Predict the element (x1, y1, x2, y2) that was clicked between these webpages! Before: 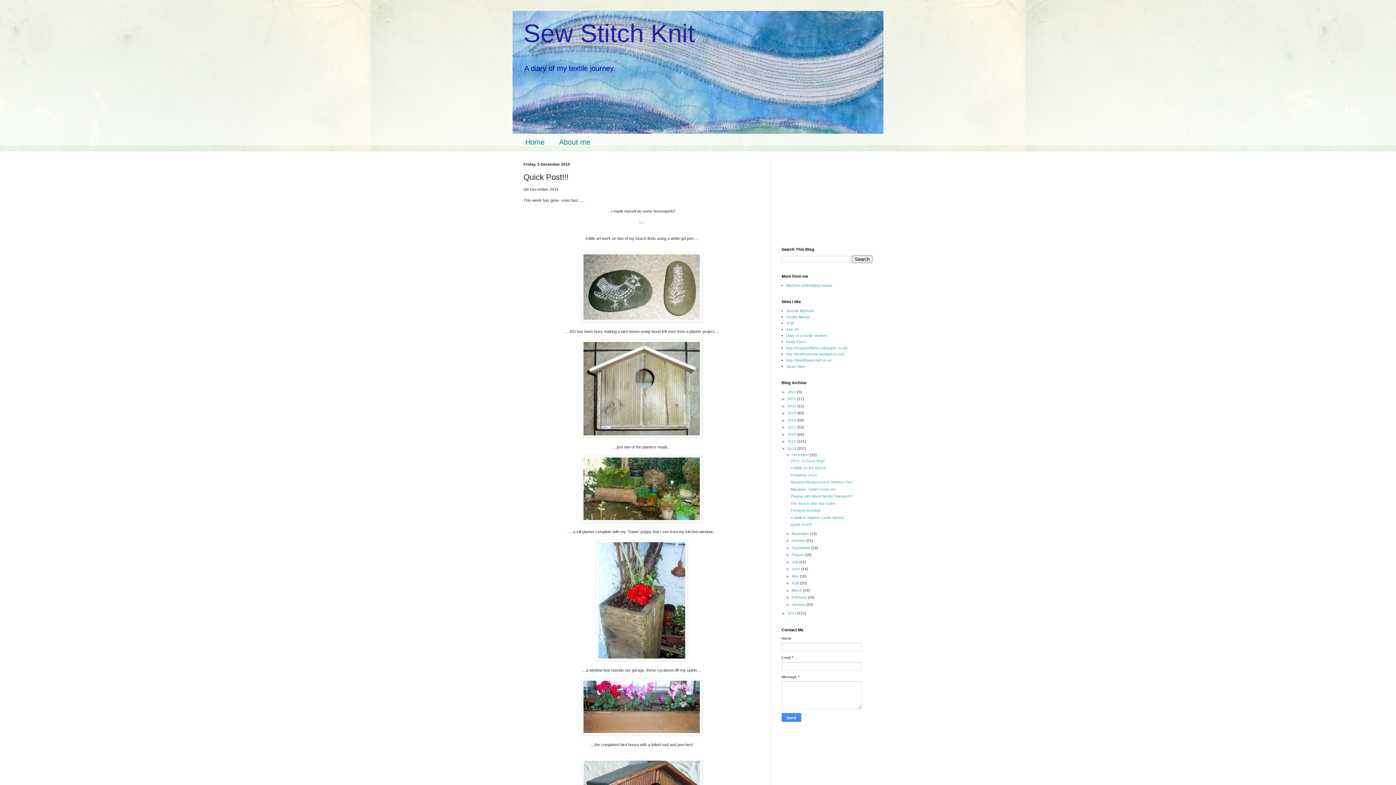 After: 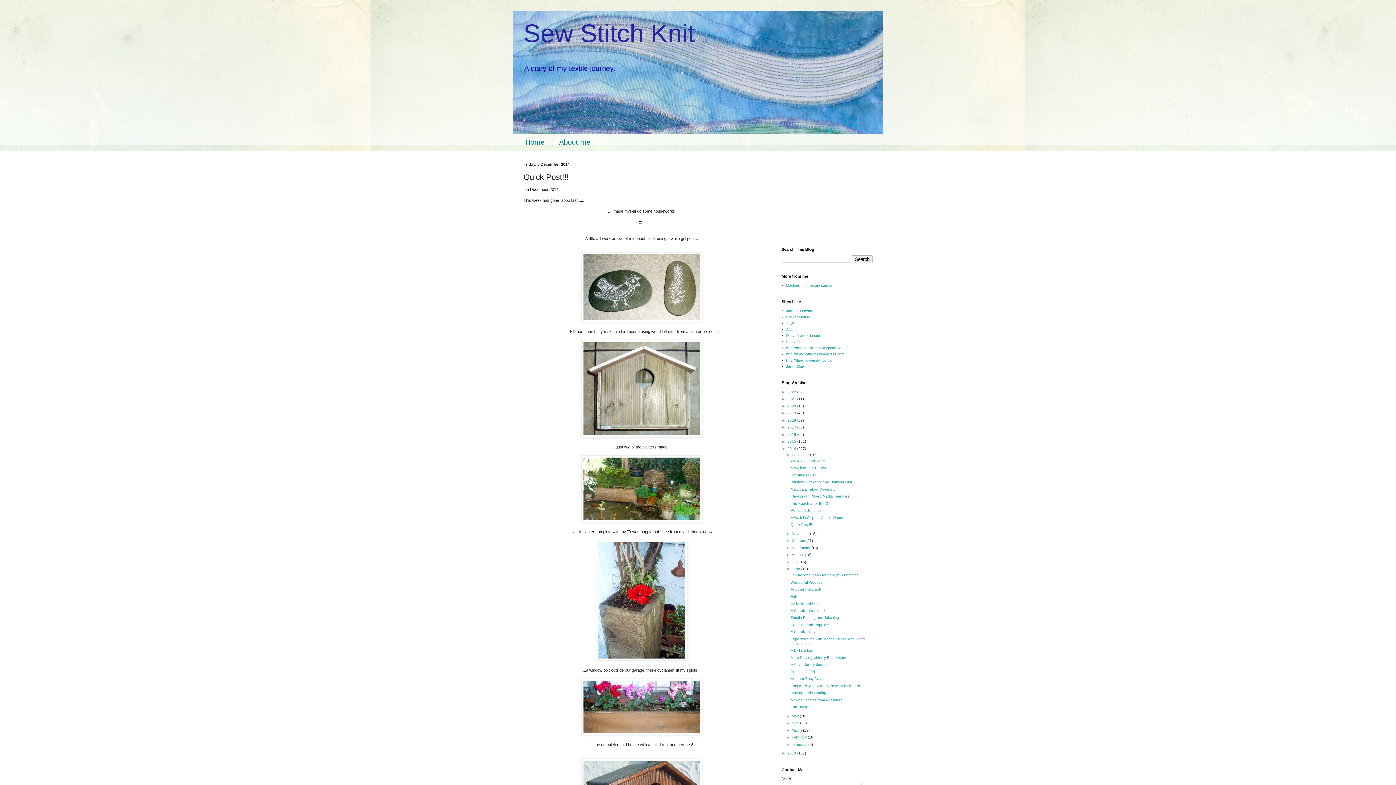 Action: label: ►   bbox: (786, 567, 792, 571)